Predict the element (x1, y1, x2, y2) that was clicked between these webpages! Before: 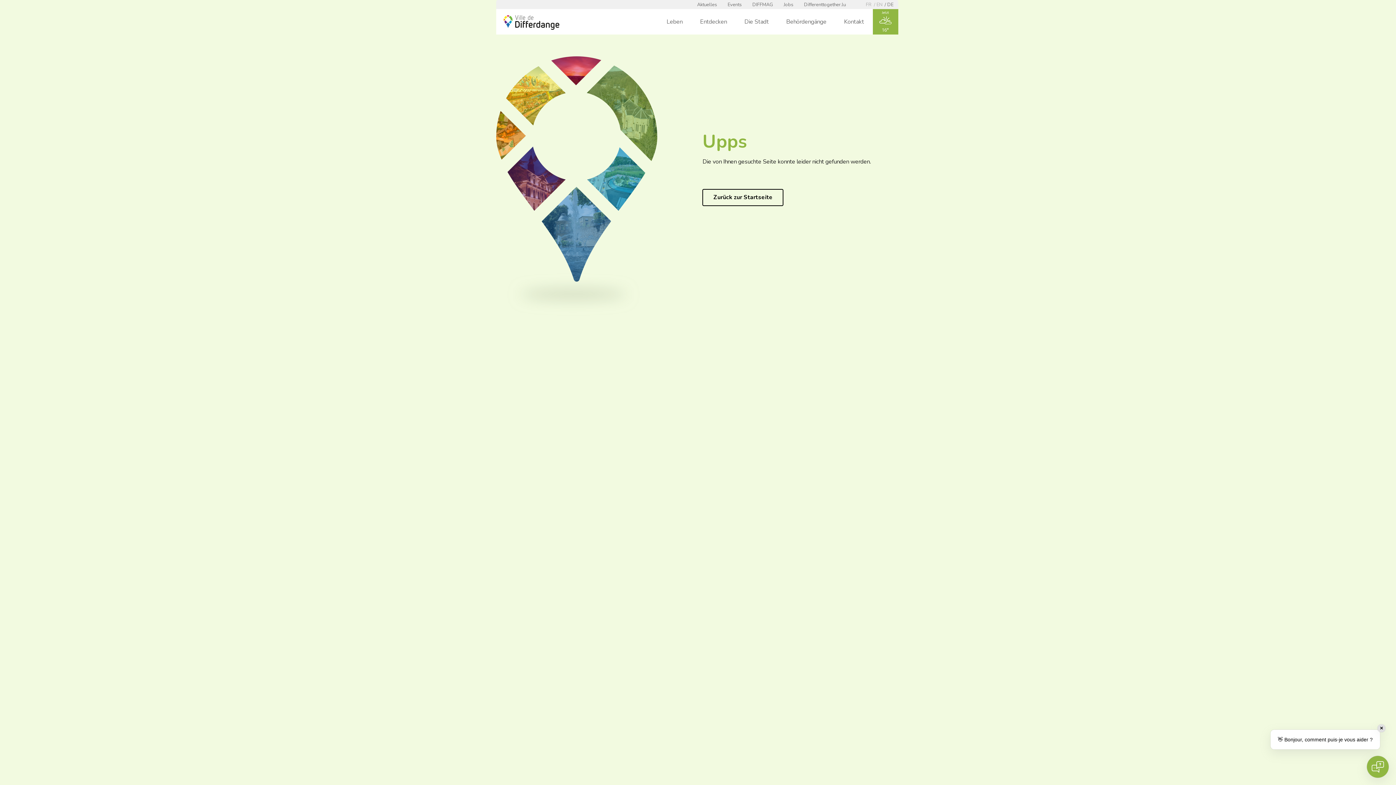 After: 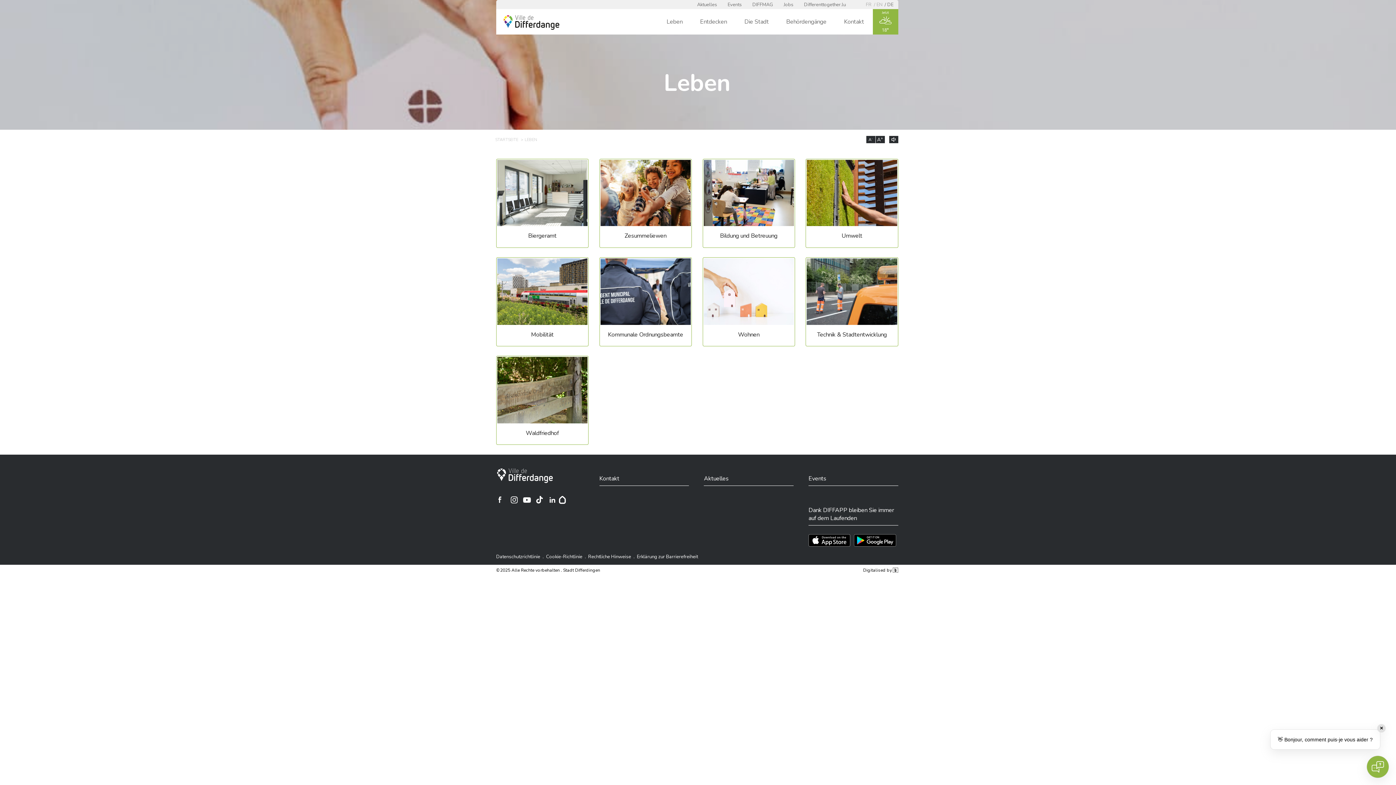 Action: bbox: (658, 9, 691, 34) label: Leben